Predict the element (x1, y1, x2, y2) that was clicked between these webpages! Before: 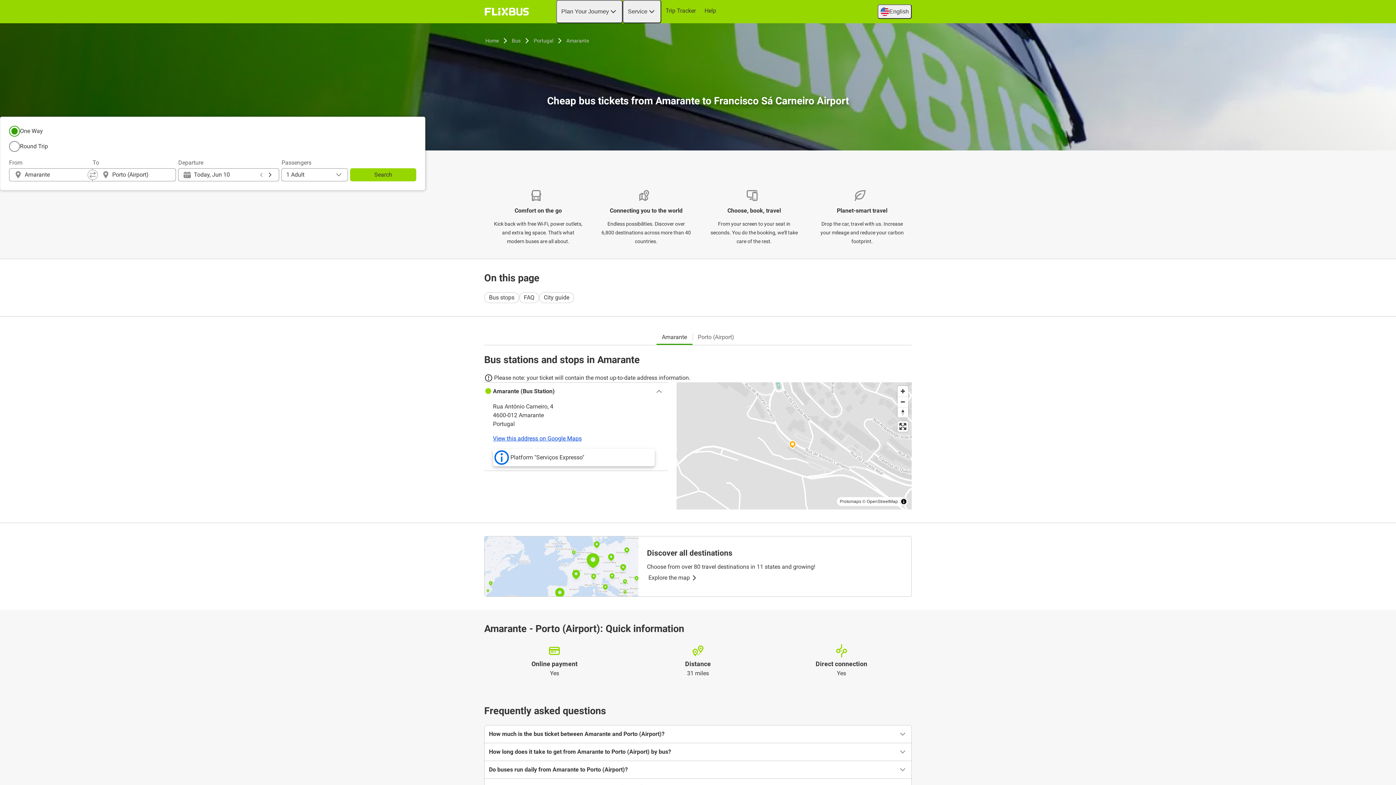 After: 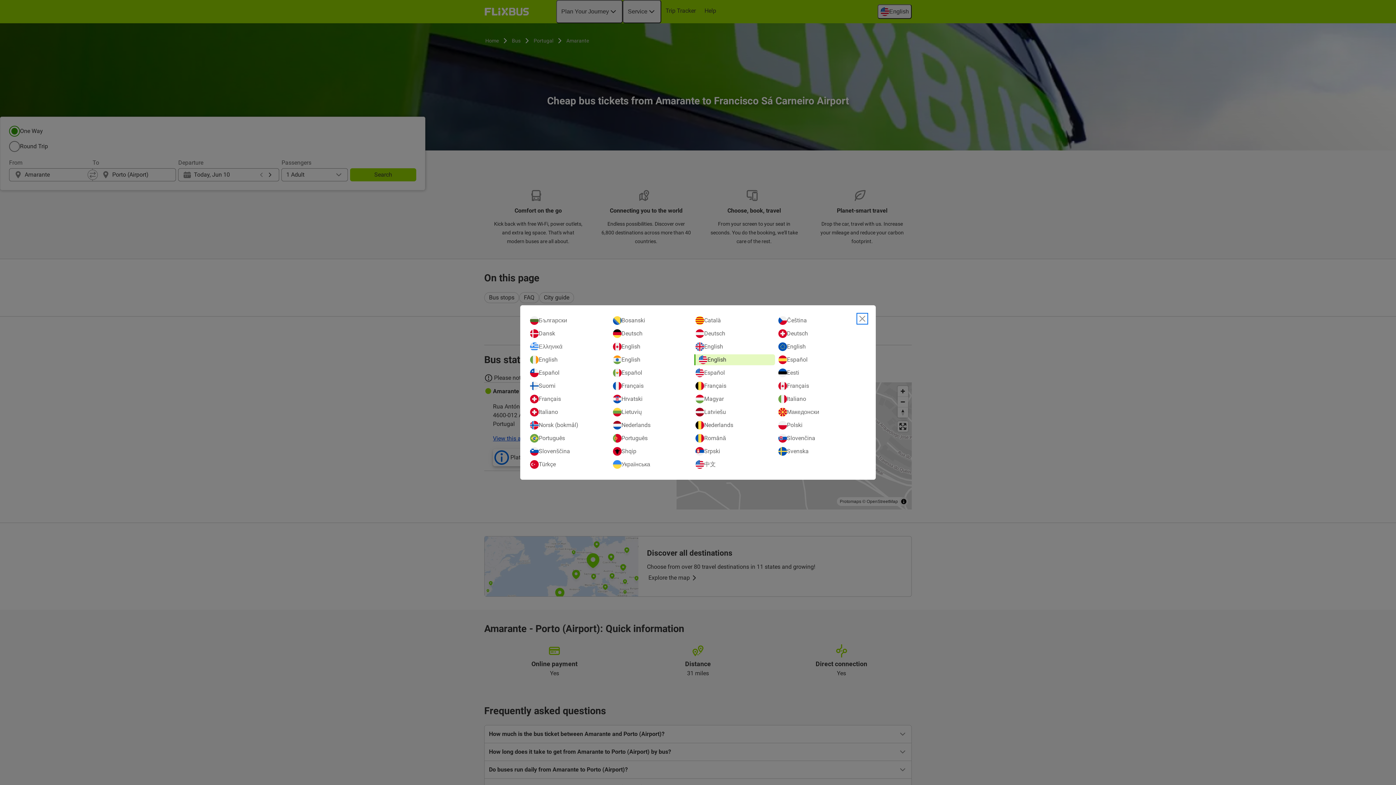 Action: bbox: (877, 4, 912, 18) label: English
Open language selection